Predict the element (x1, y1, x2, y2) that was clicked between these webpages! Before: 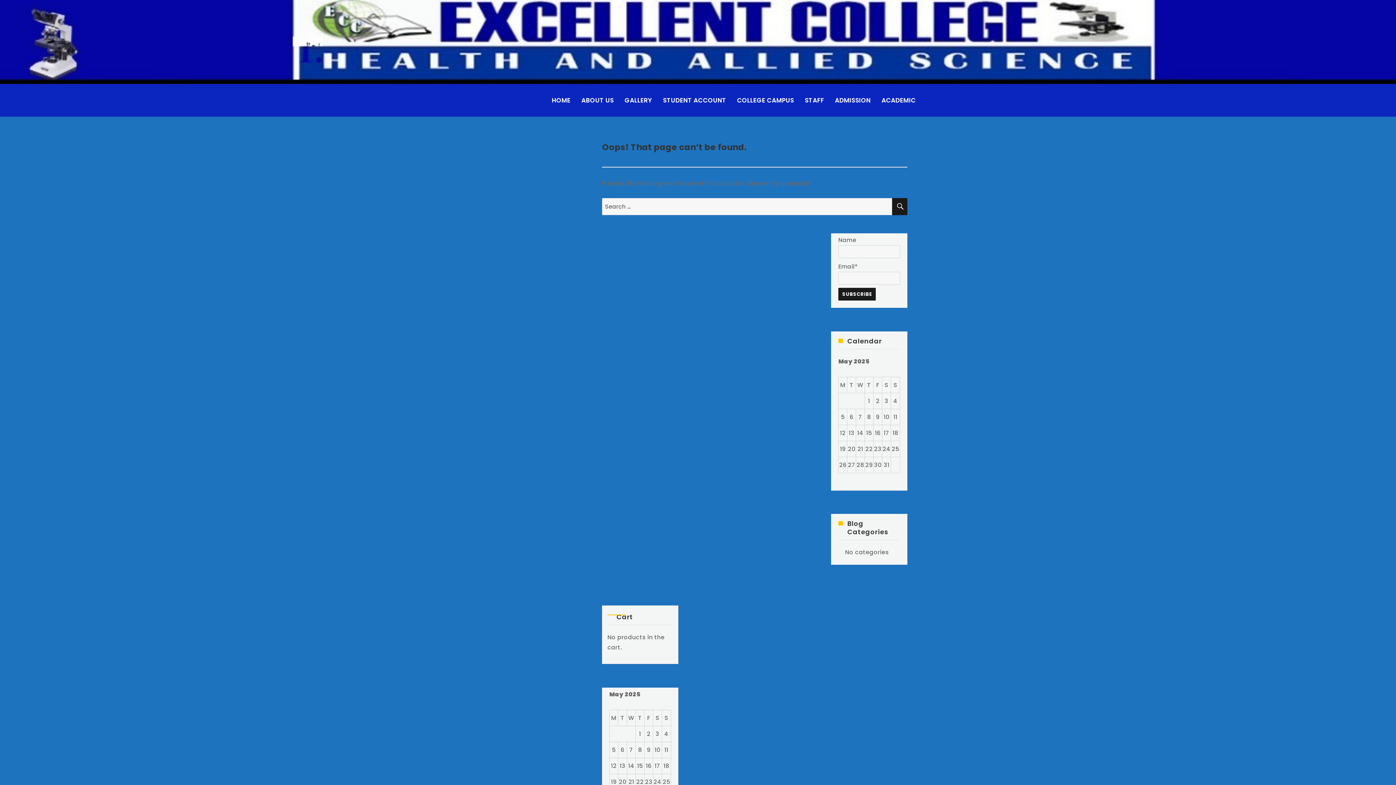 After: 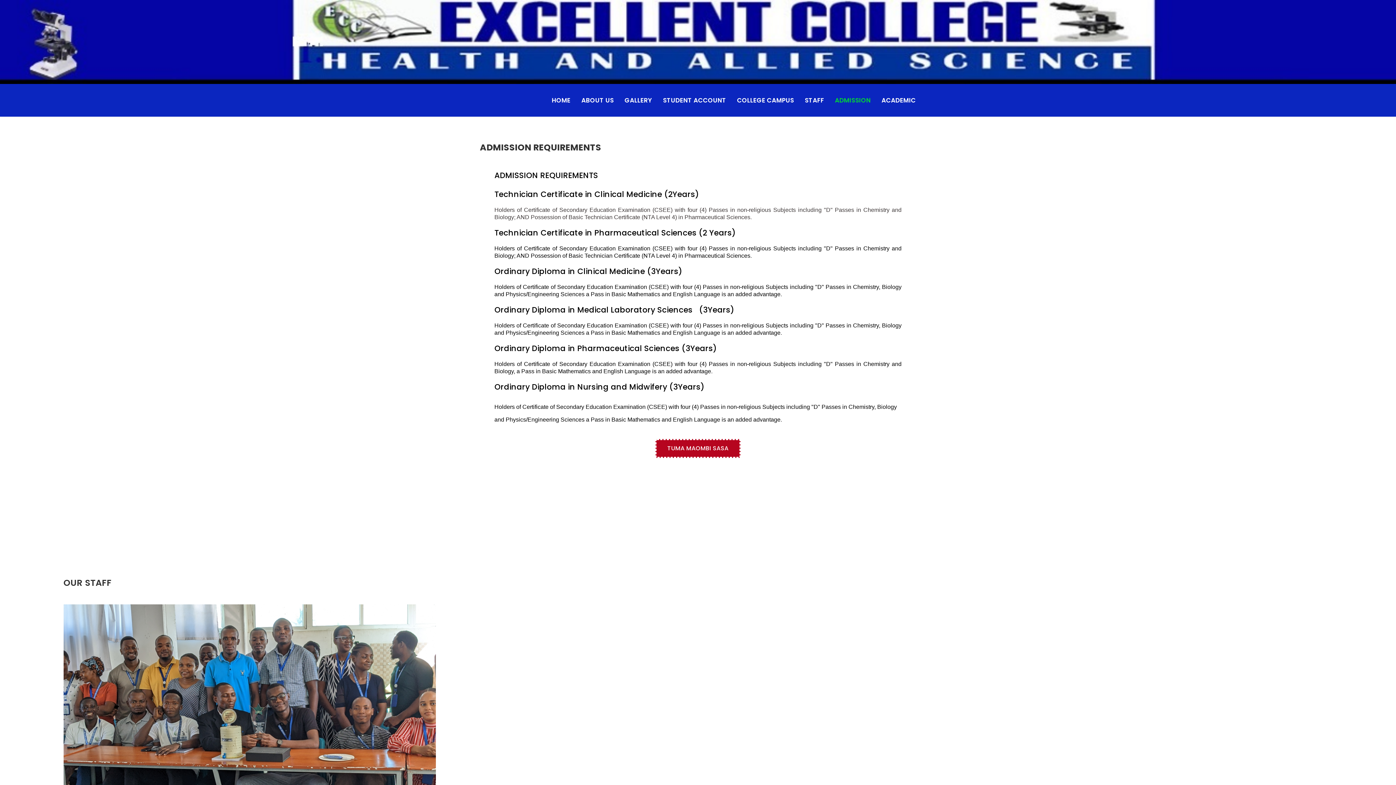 Action: bbox: (829, 83, 876, 116) label: ADMISSION